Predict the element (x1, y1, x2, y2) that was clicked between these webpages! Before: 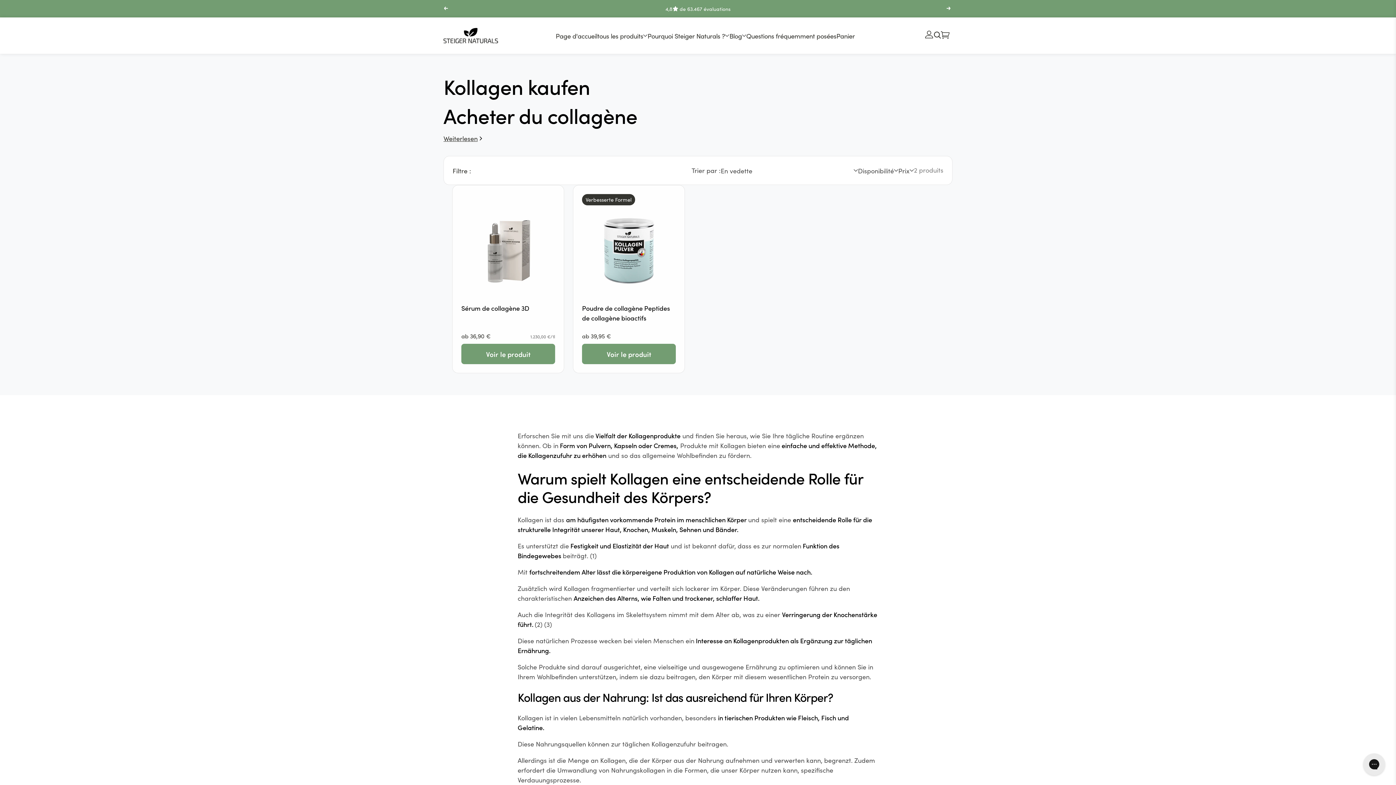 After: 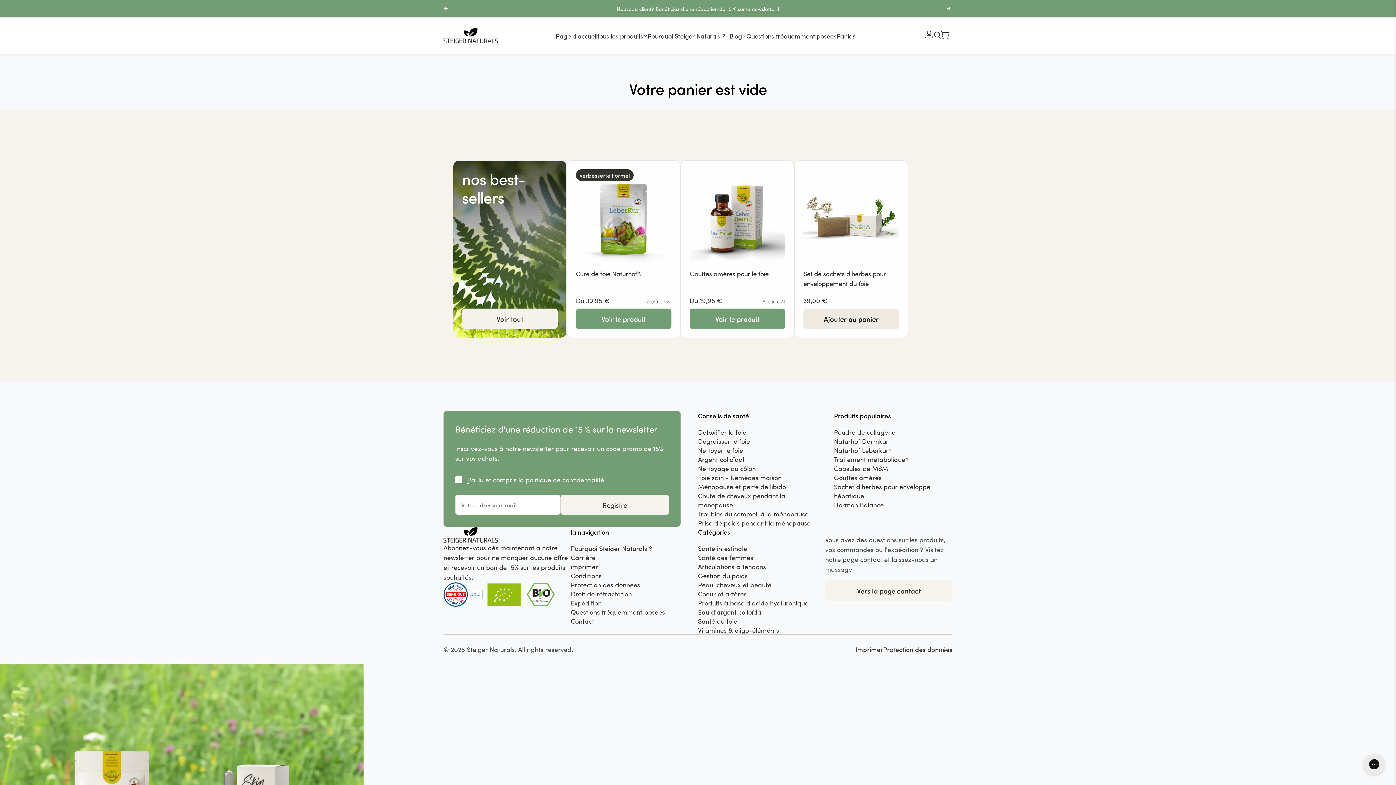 Action: bbox: (836, 30, 855, 40) label: Panier